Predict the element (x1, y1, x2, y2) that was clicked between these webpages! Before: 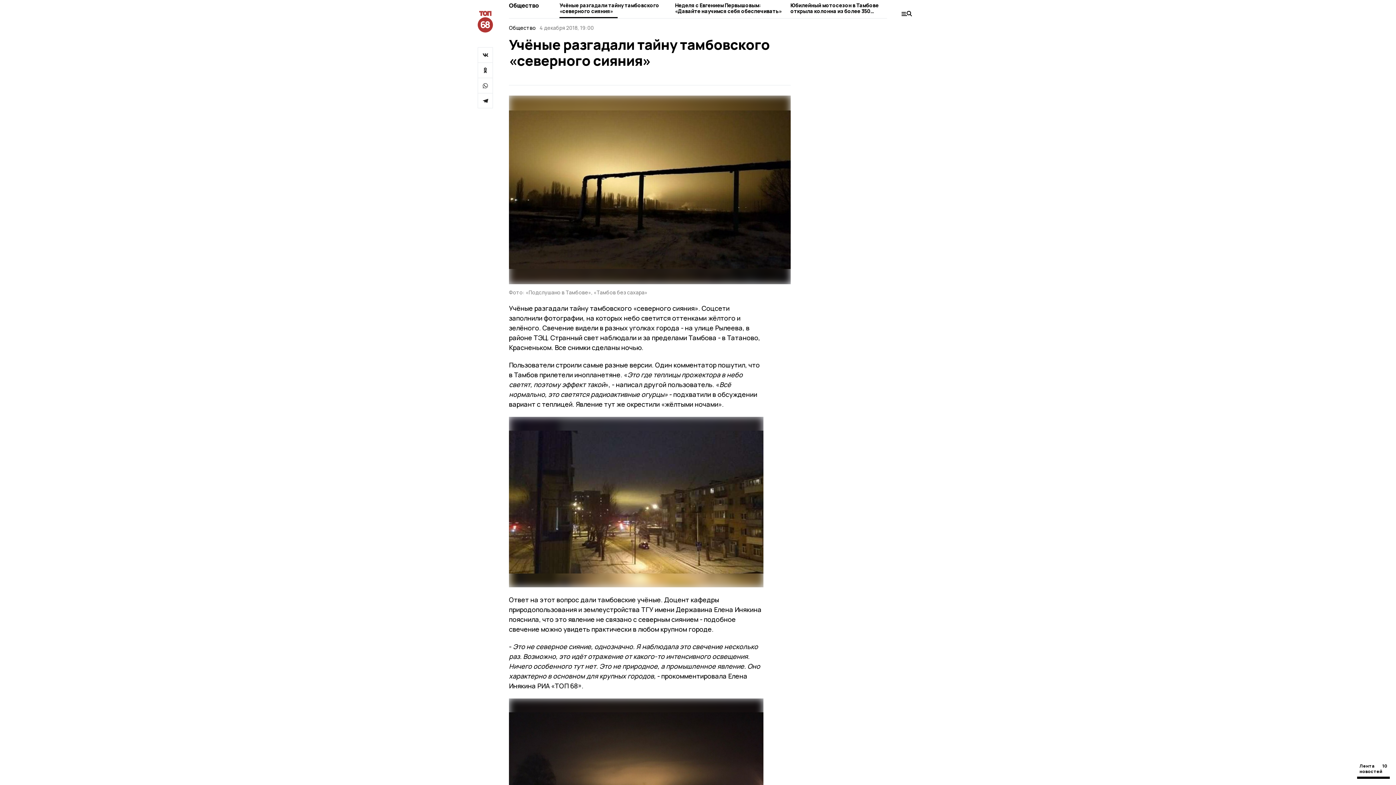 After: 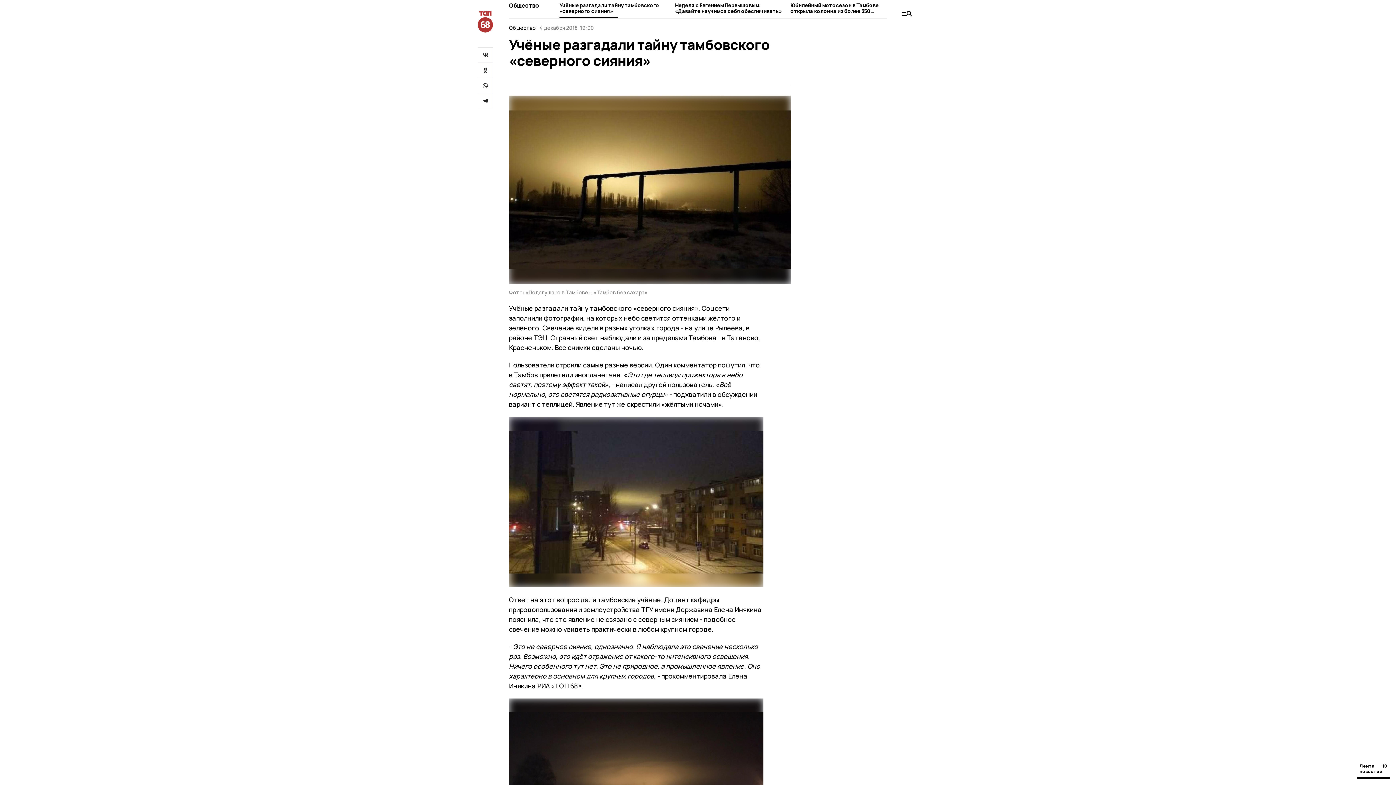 Action: bbox: (477, 93, 493, 108)